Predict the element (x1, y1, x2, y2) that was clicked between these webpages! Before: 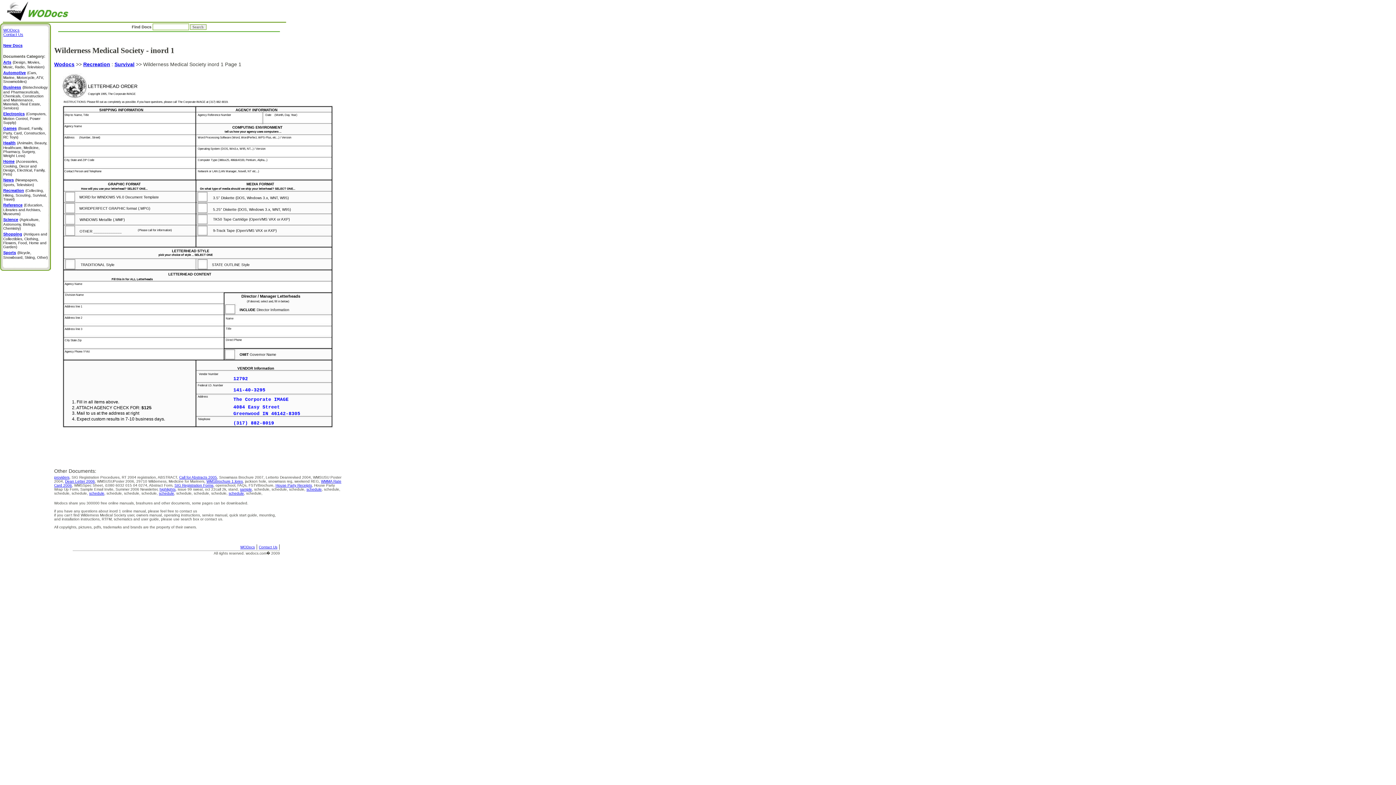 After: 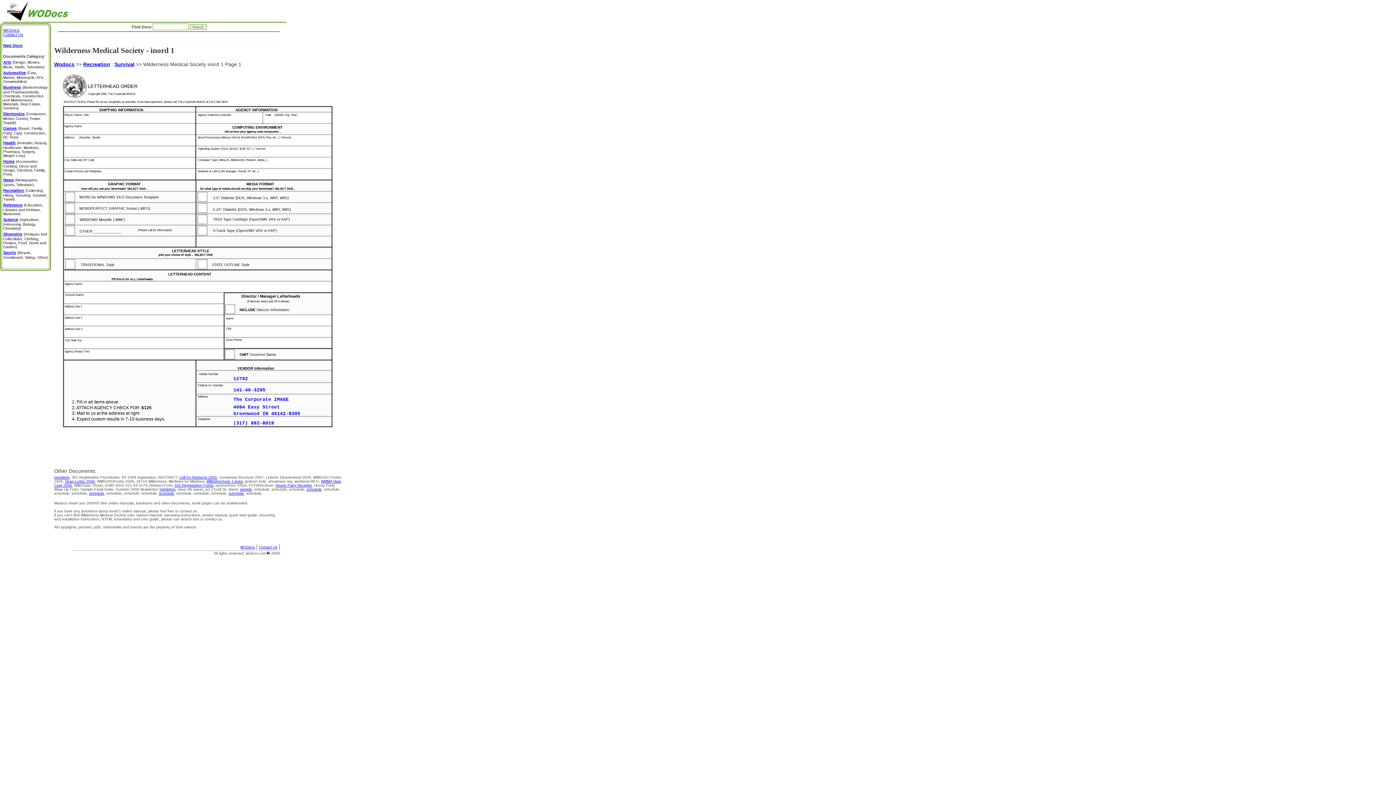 Action: bbox: (3, 126, 46, 139) label: (Board, Family, Party, Card, Construction, RC Toys)